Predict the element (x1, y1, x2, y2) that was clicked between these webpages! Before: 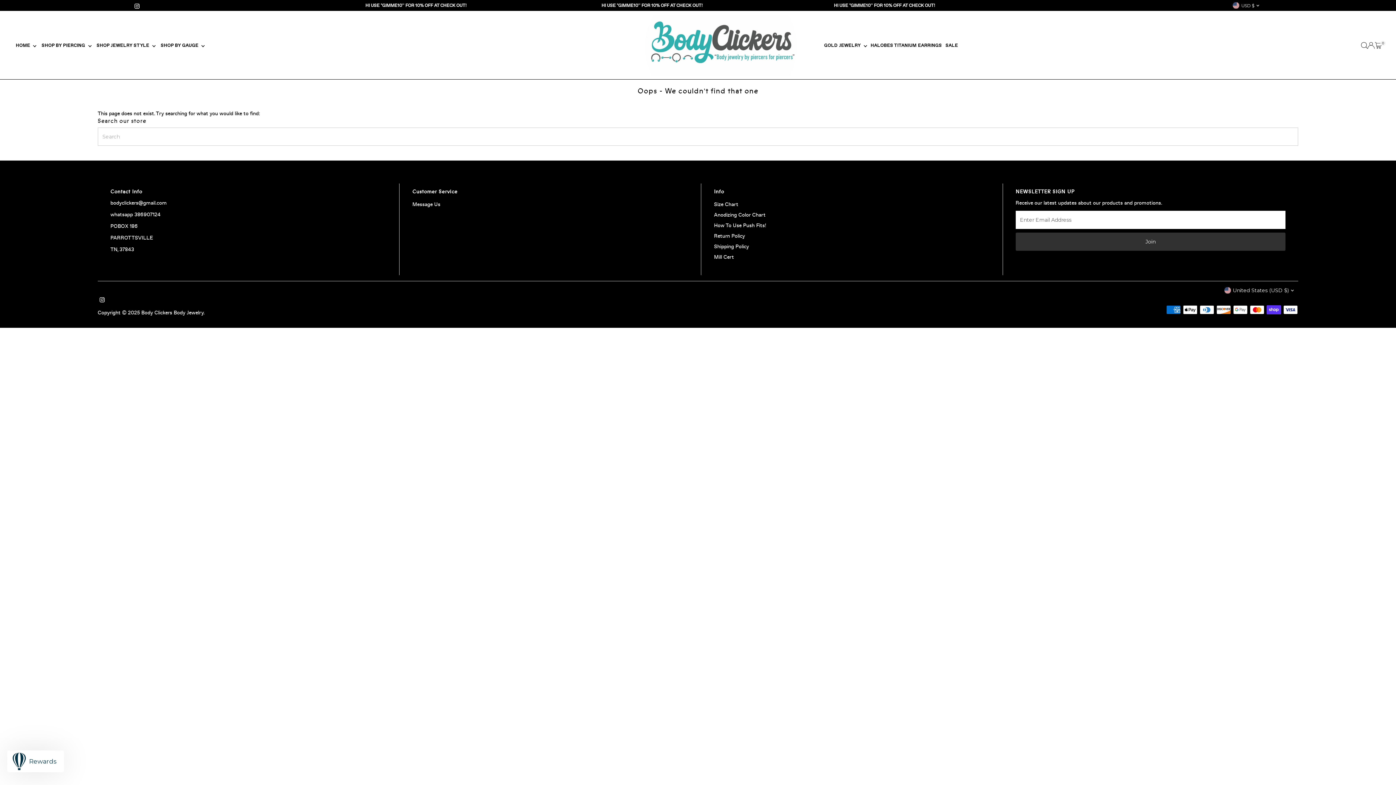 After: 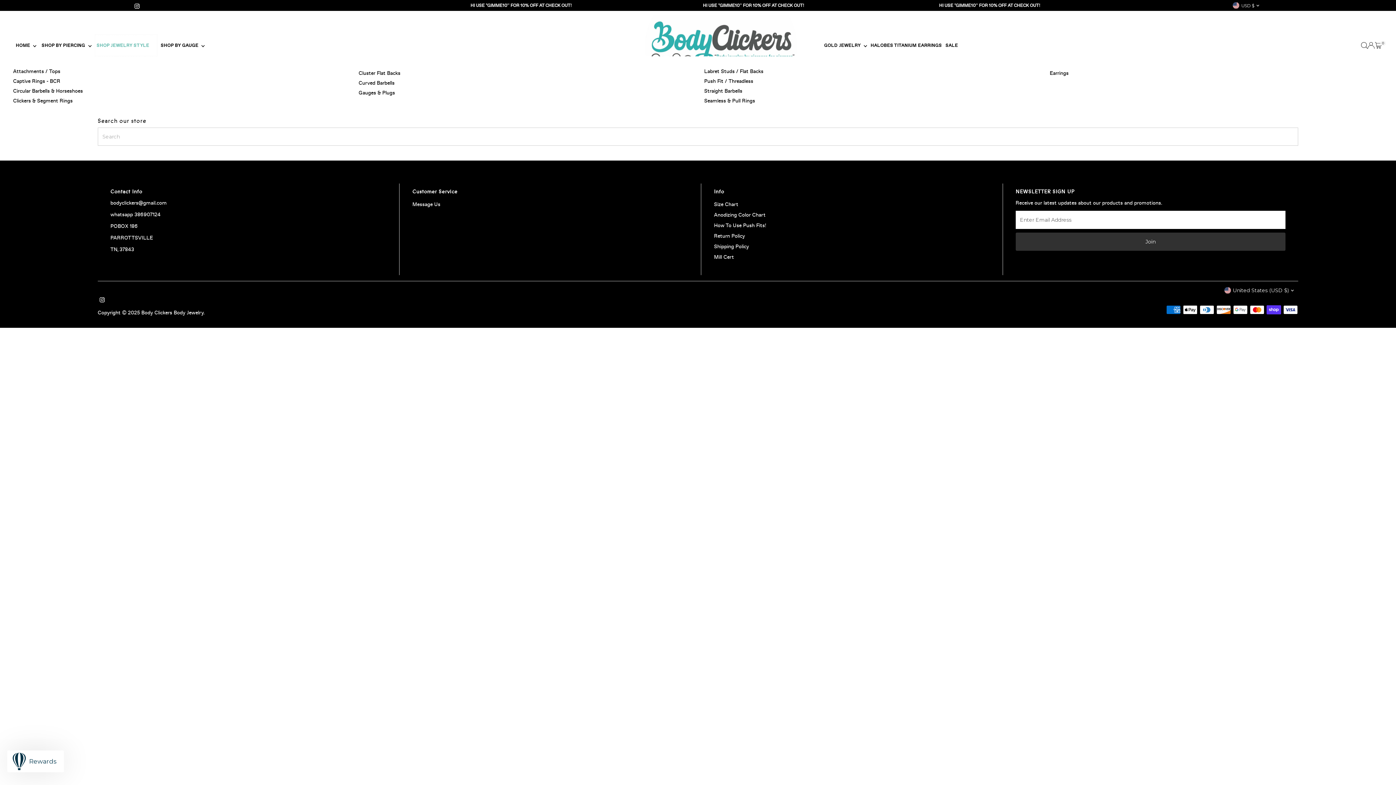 Action: bbox: (94, 34, 157, 56) label: SHOP JEWELRY STYLE 